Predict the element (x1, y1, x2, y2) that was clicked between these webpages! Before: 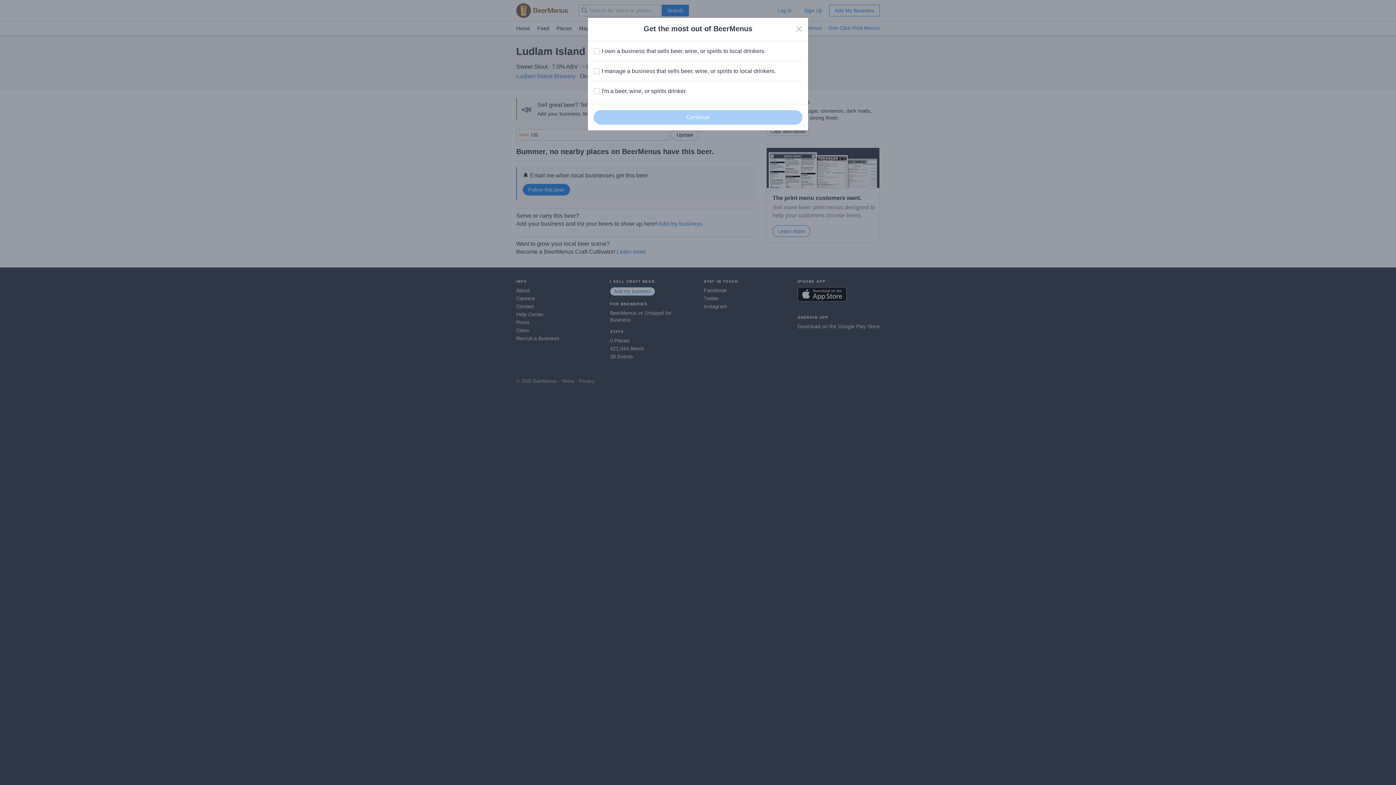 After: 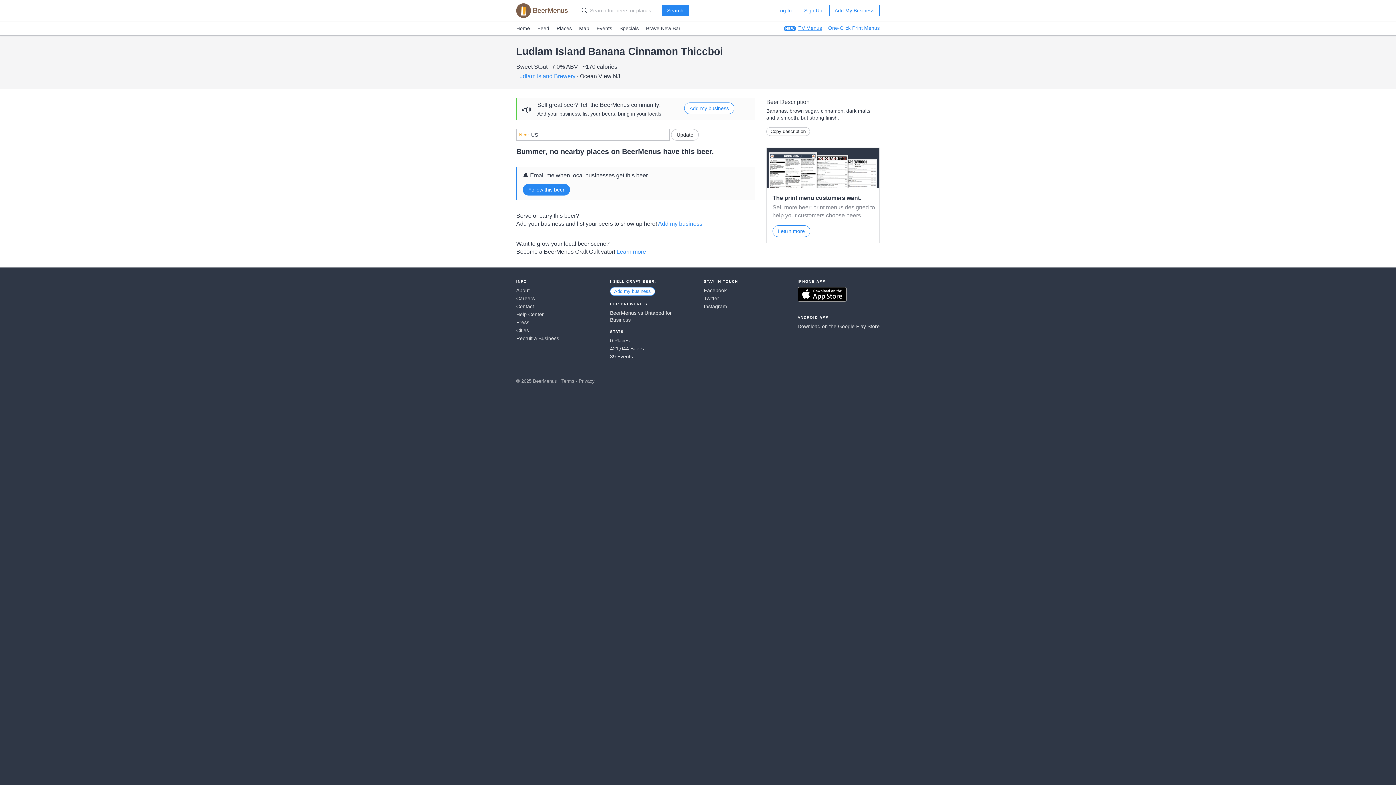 Action: label: Close bbox: (796, 25, 802, 32)